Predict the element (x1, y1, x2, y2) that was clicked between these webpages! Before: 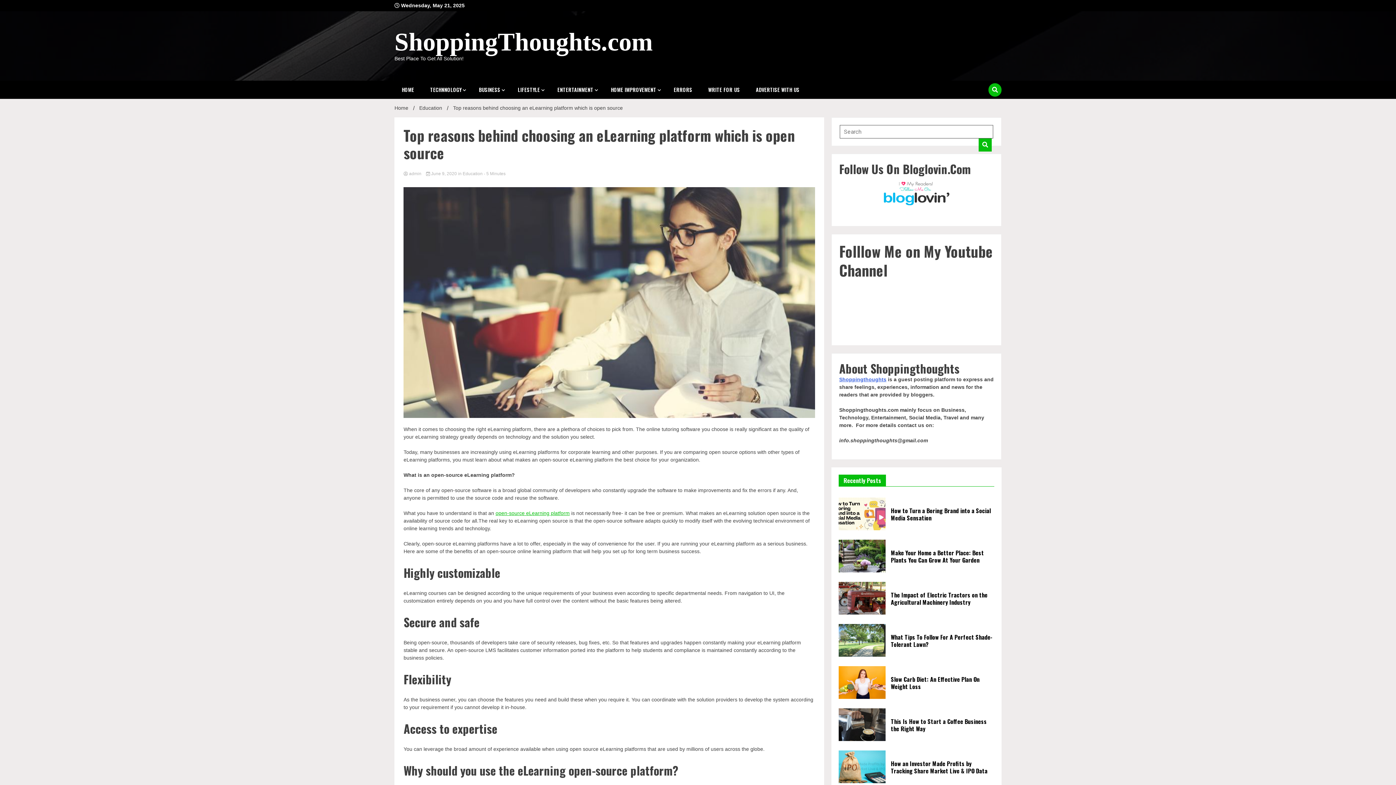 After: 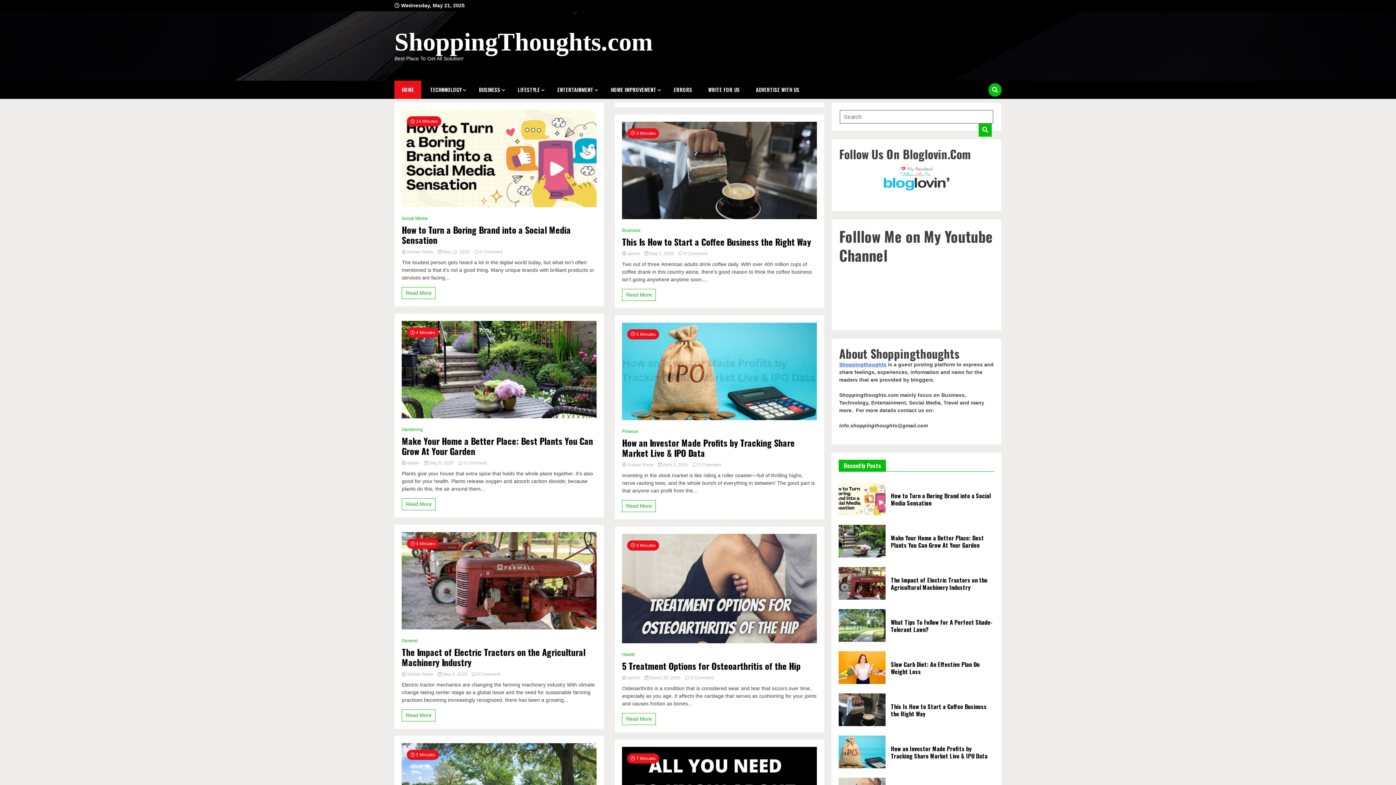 Action: bbox: (839, 376, 886, 382) label: Shoppingthoughts